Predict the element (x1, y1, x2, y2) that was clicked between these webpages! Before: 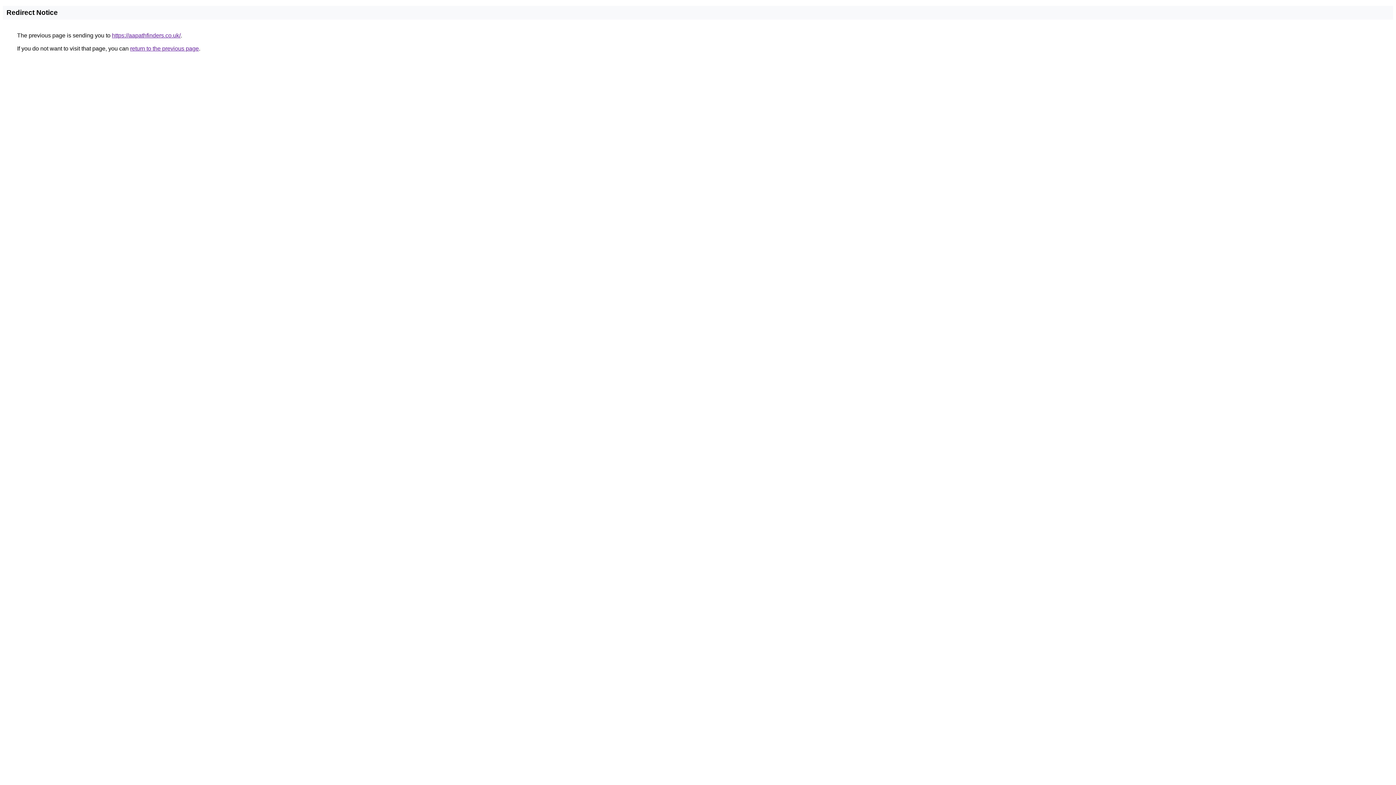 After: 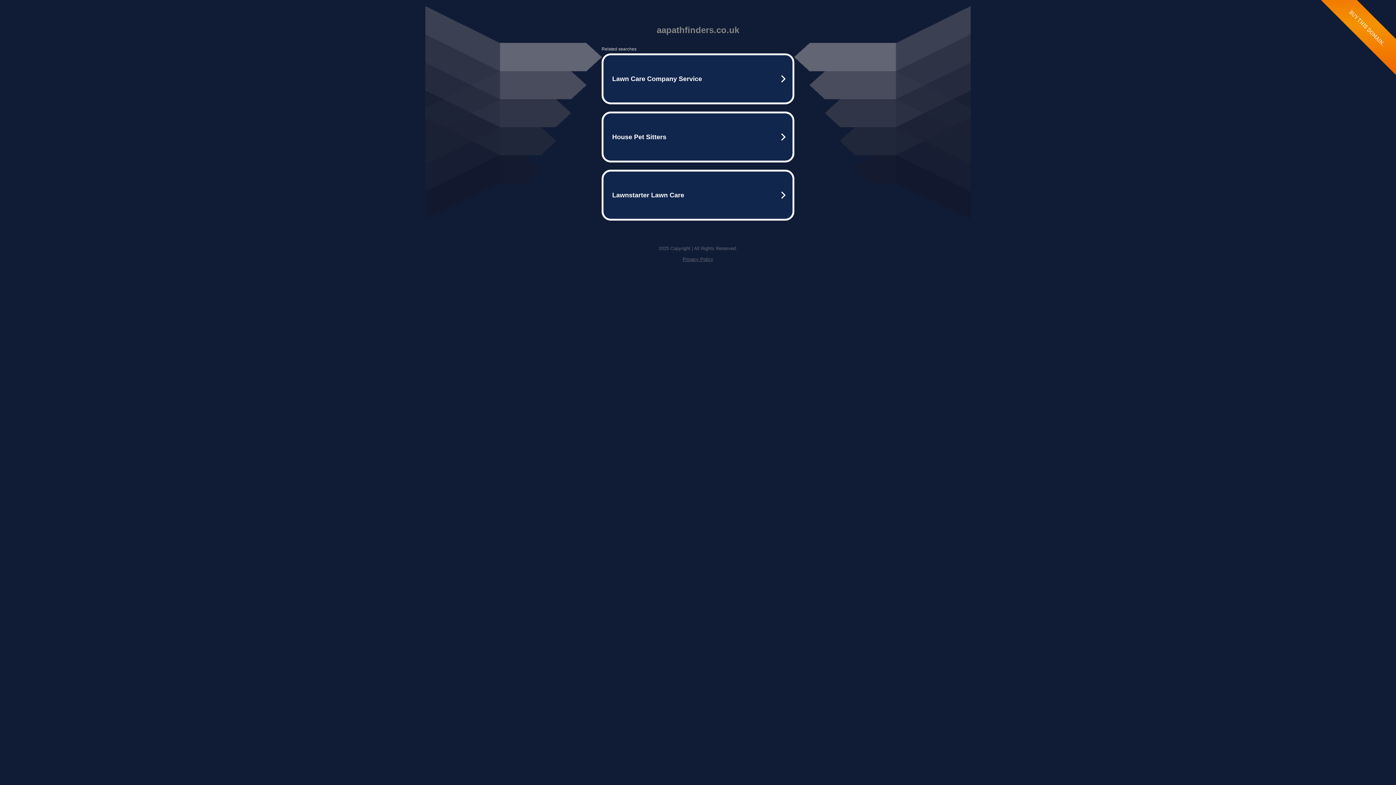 Action: bbox: (112, 32, 180, 38) label: https://aapathfinders.co.uk/